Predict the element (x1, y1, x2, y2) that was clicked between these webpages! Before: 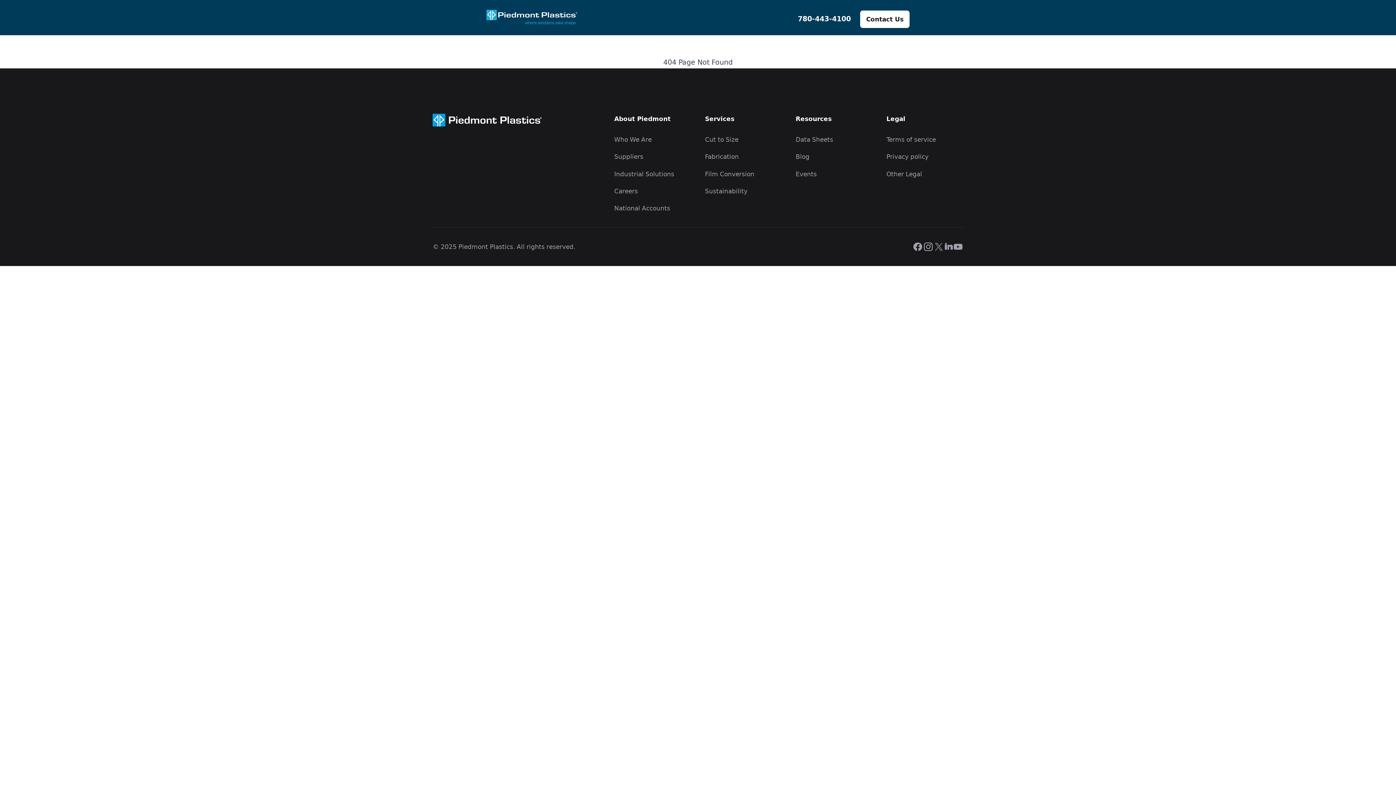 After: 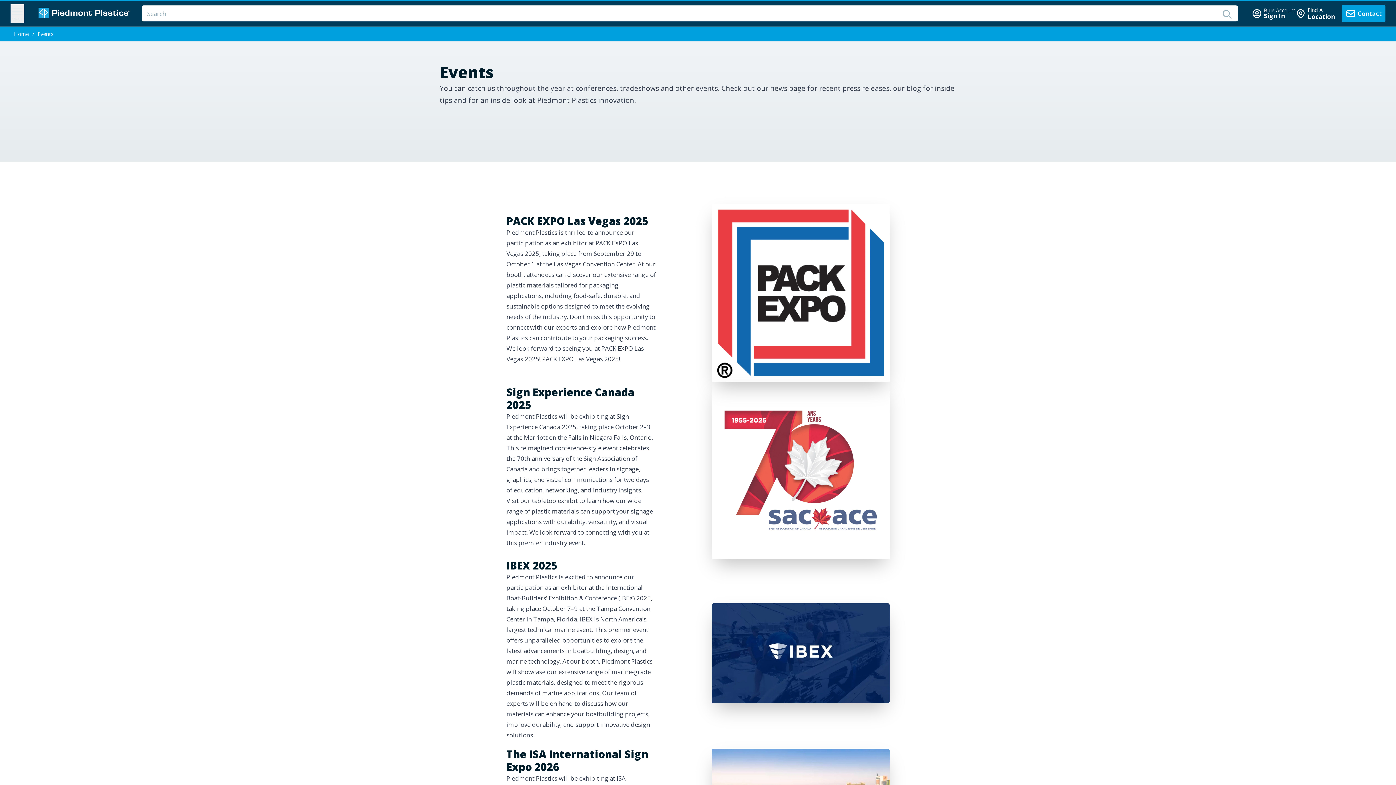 Action: label: Events bbox: (795, 170, 817, 177)